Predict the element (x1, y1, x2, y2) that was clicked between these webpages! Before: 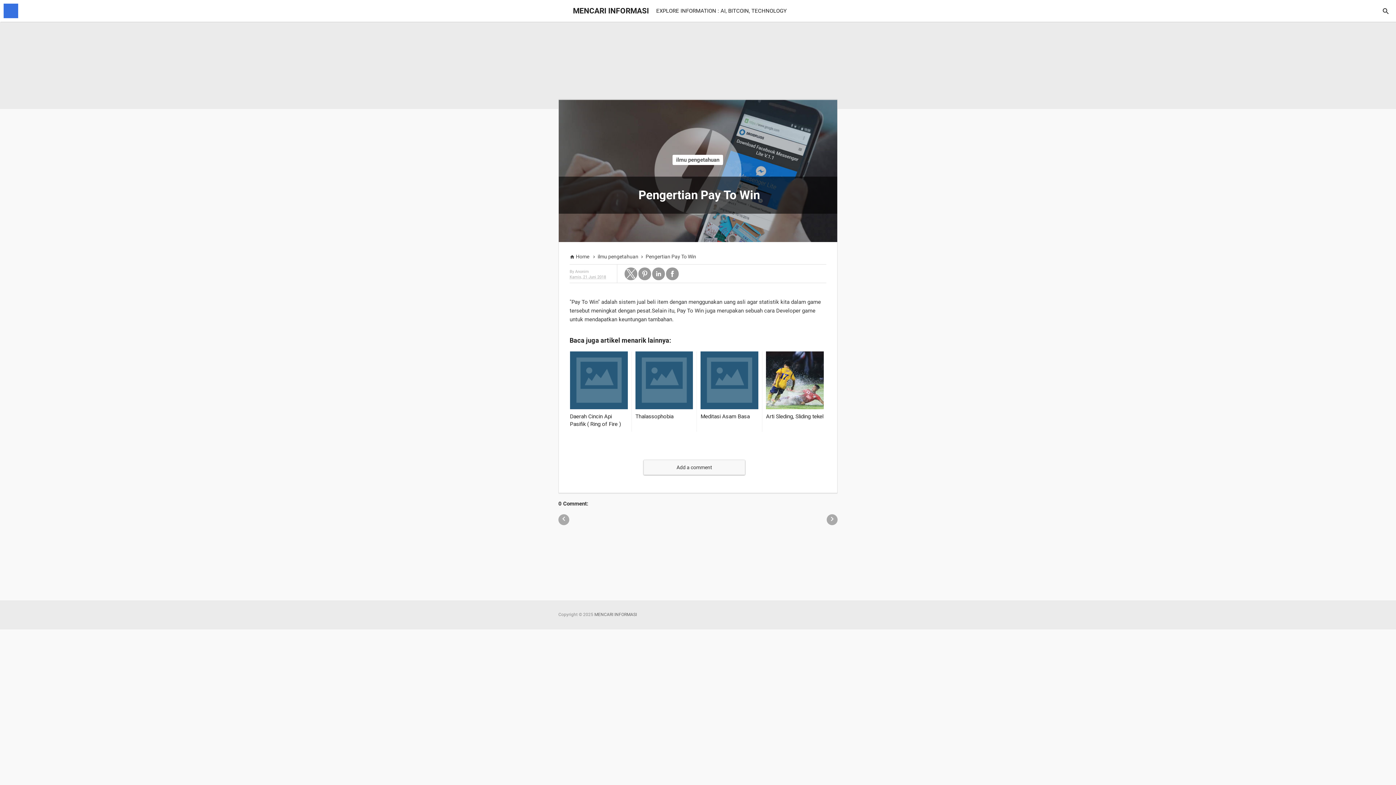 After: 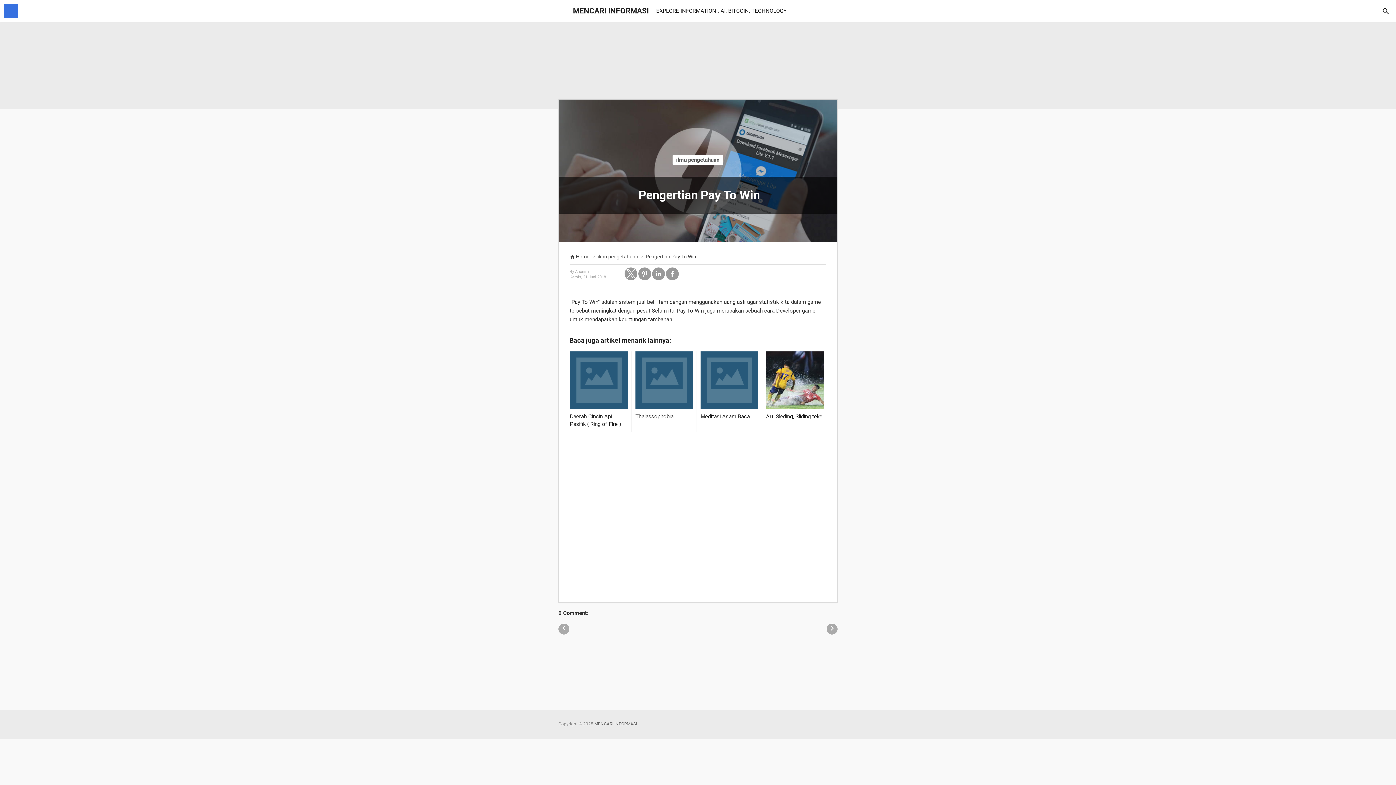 Action: label: Add a comment bbox: (630, 456, 766, 478)